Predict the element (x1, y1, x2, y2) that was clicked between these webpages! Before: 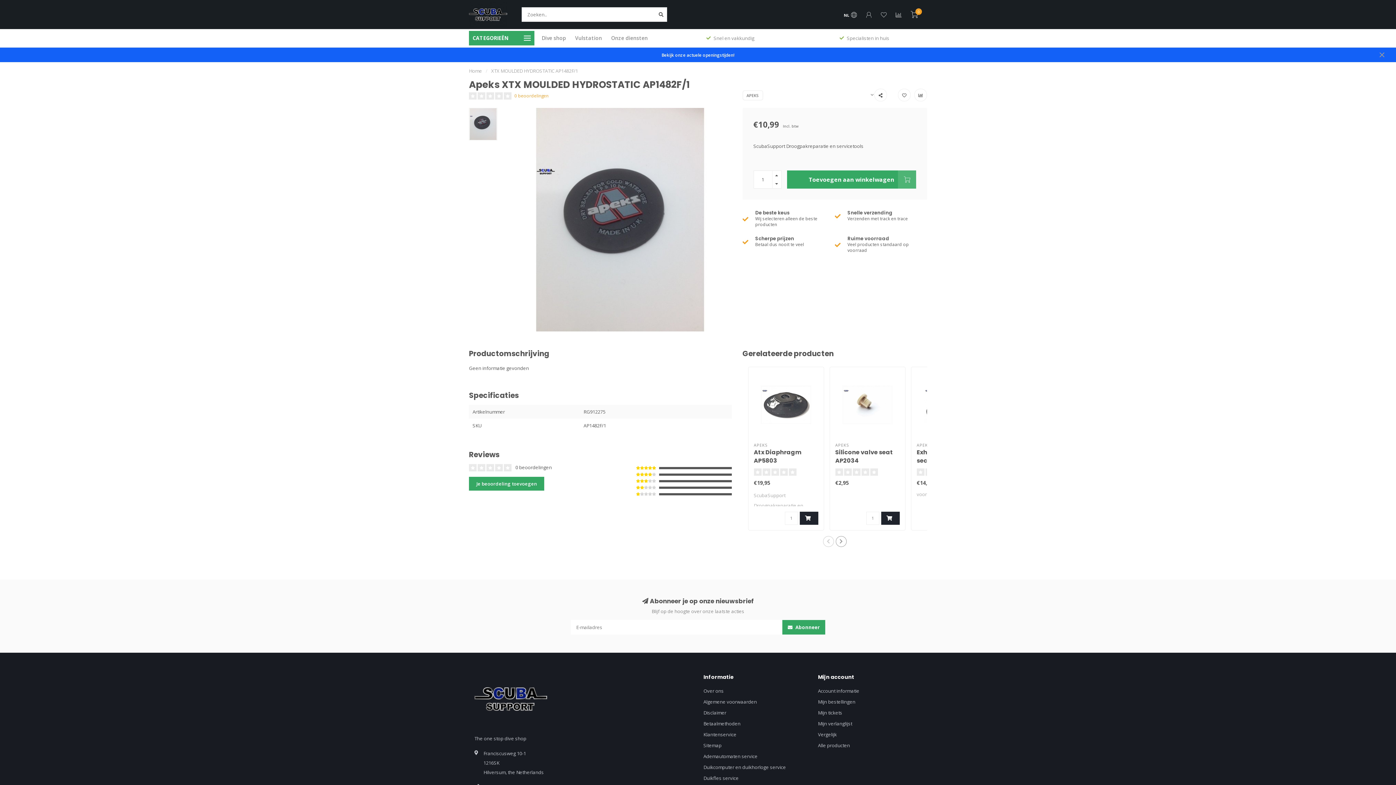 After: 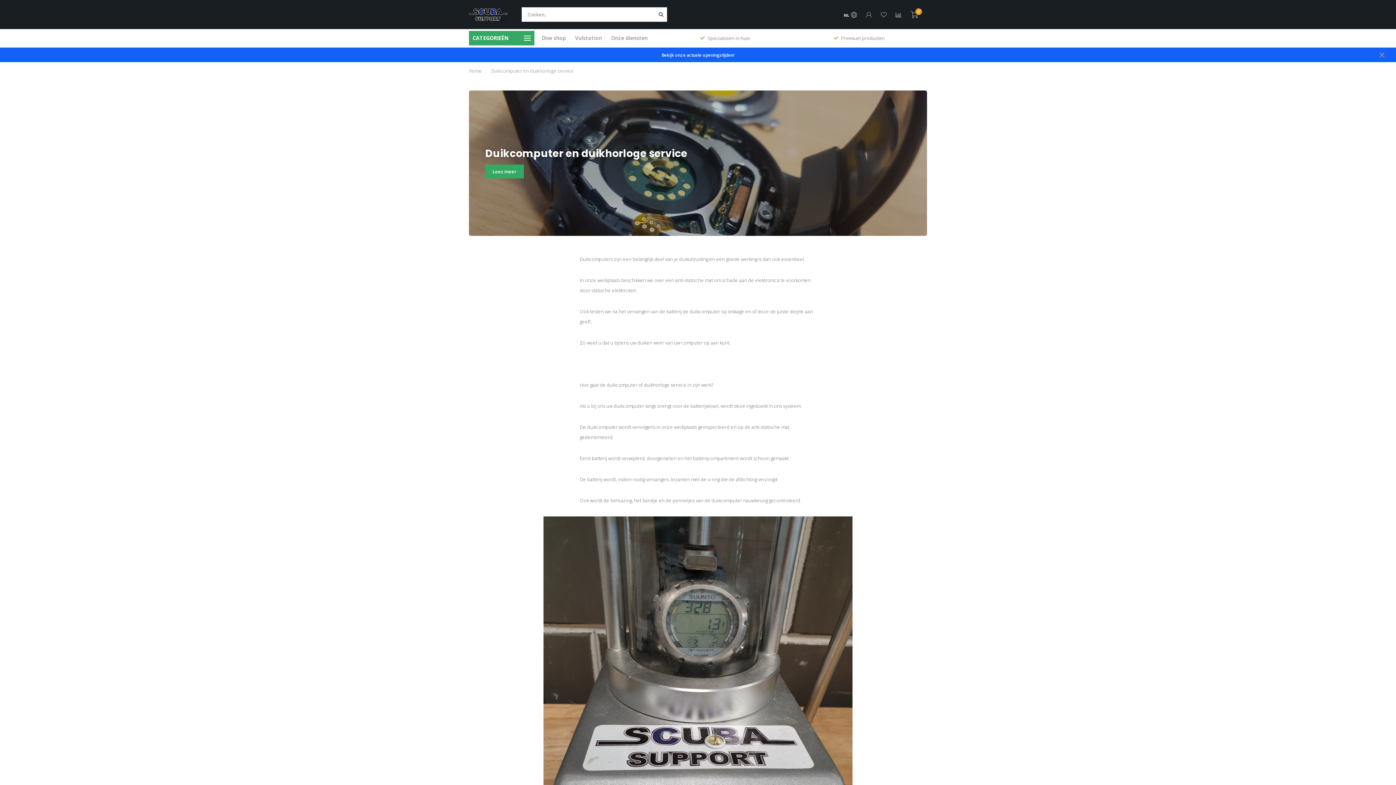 Action: label: Duikcomputer en duikhorloge service bbox: (703, 762, 786, 773)